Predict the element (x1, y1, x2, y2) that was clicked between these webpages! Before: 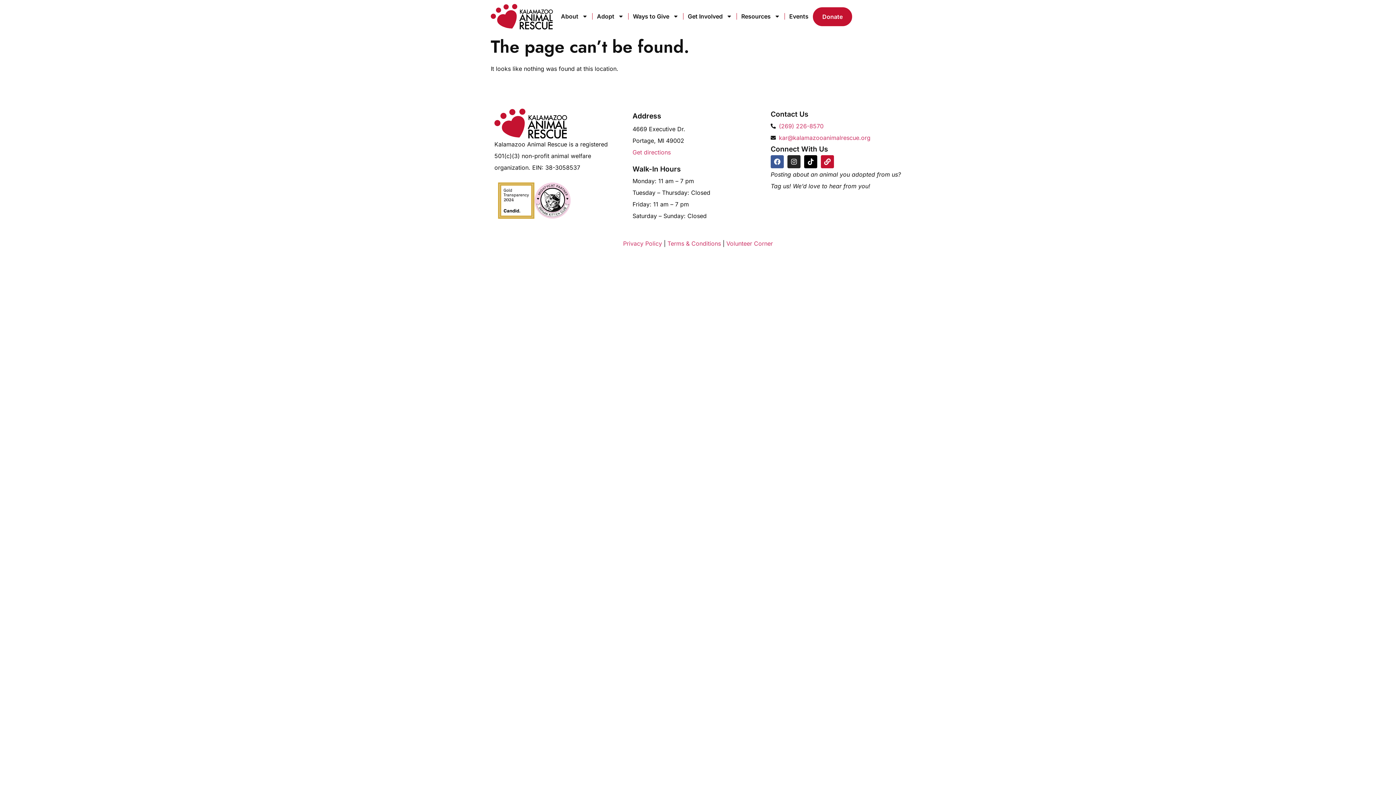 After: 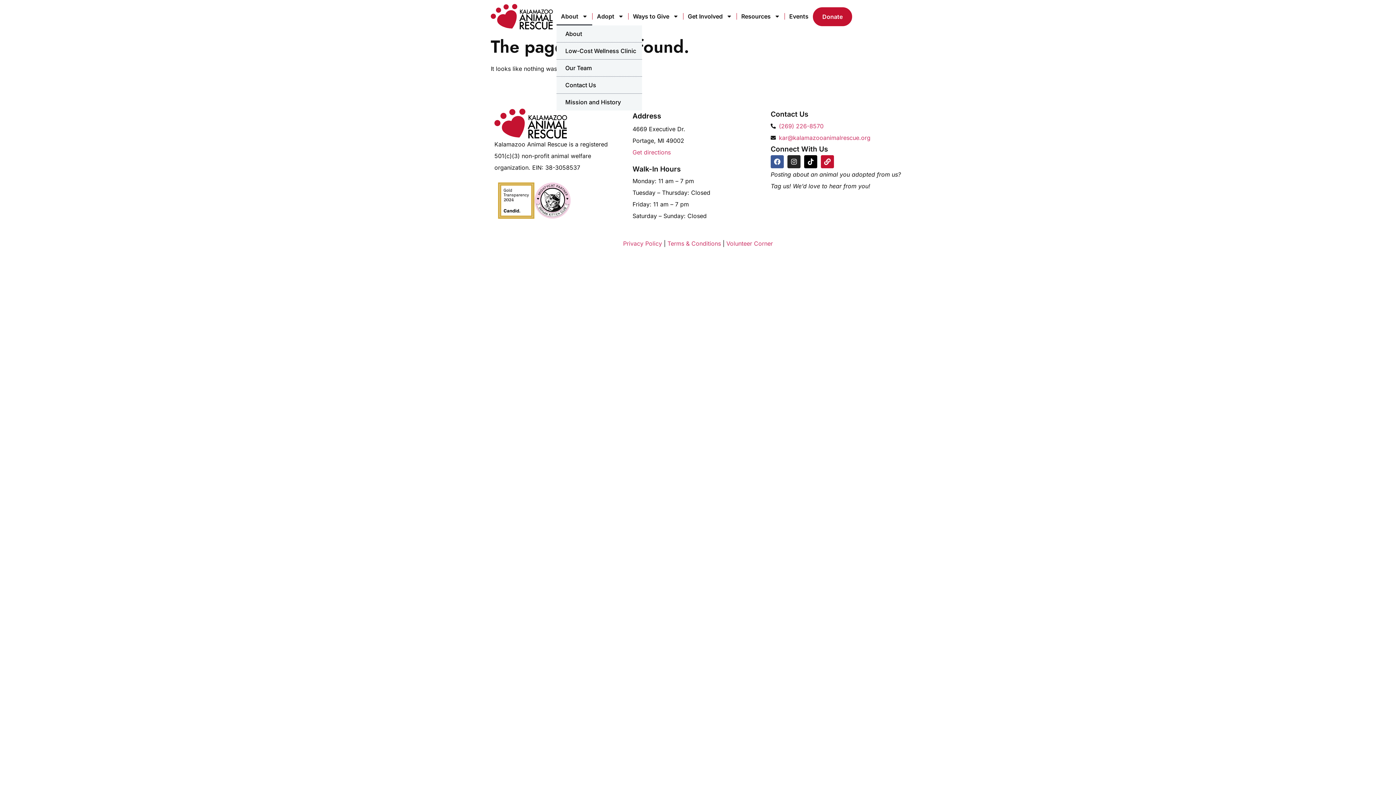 Action: bbox: (556, 7, 592, 25) label: About